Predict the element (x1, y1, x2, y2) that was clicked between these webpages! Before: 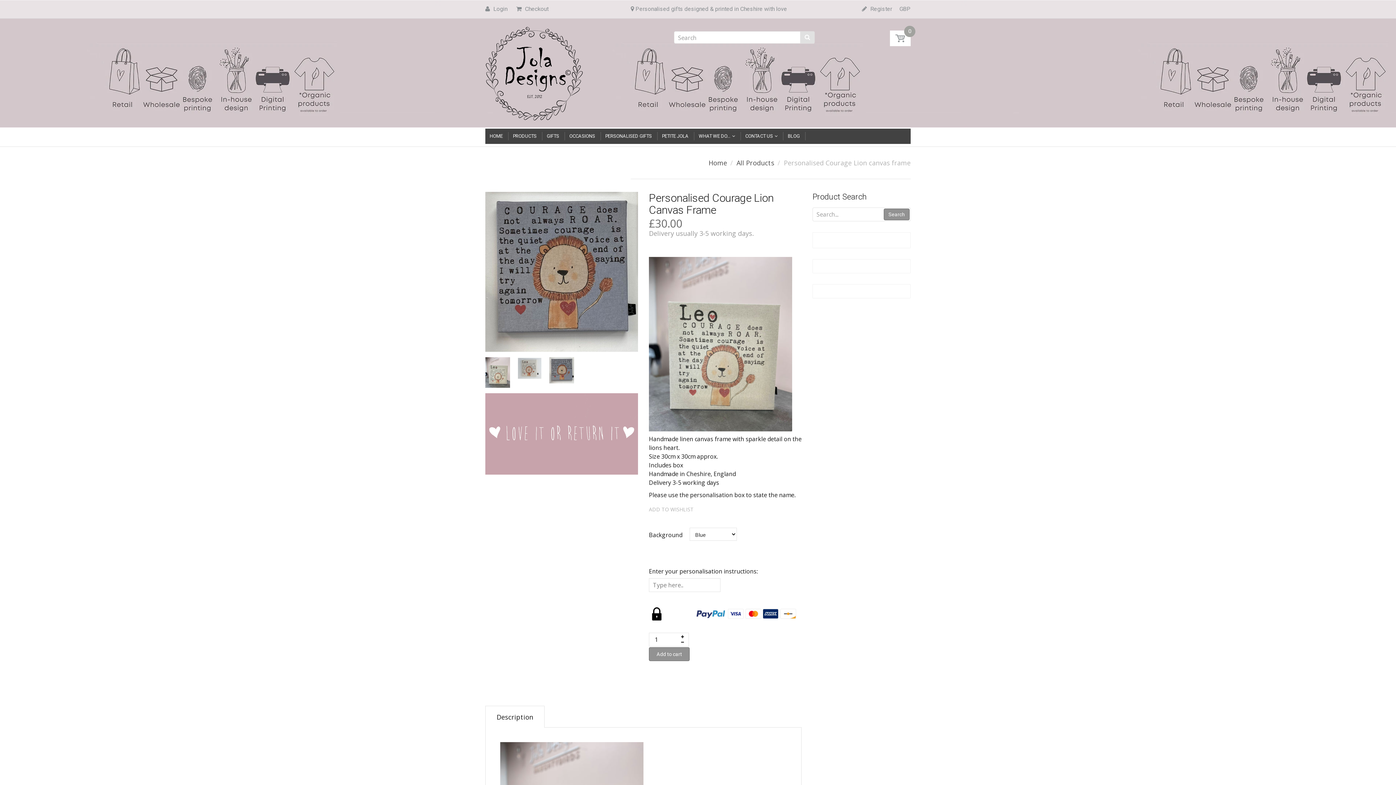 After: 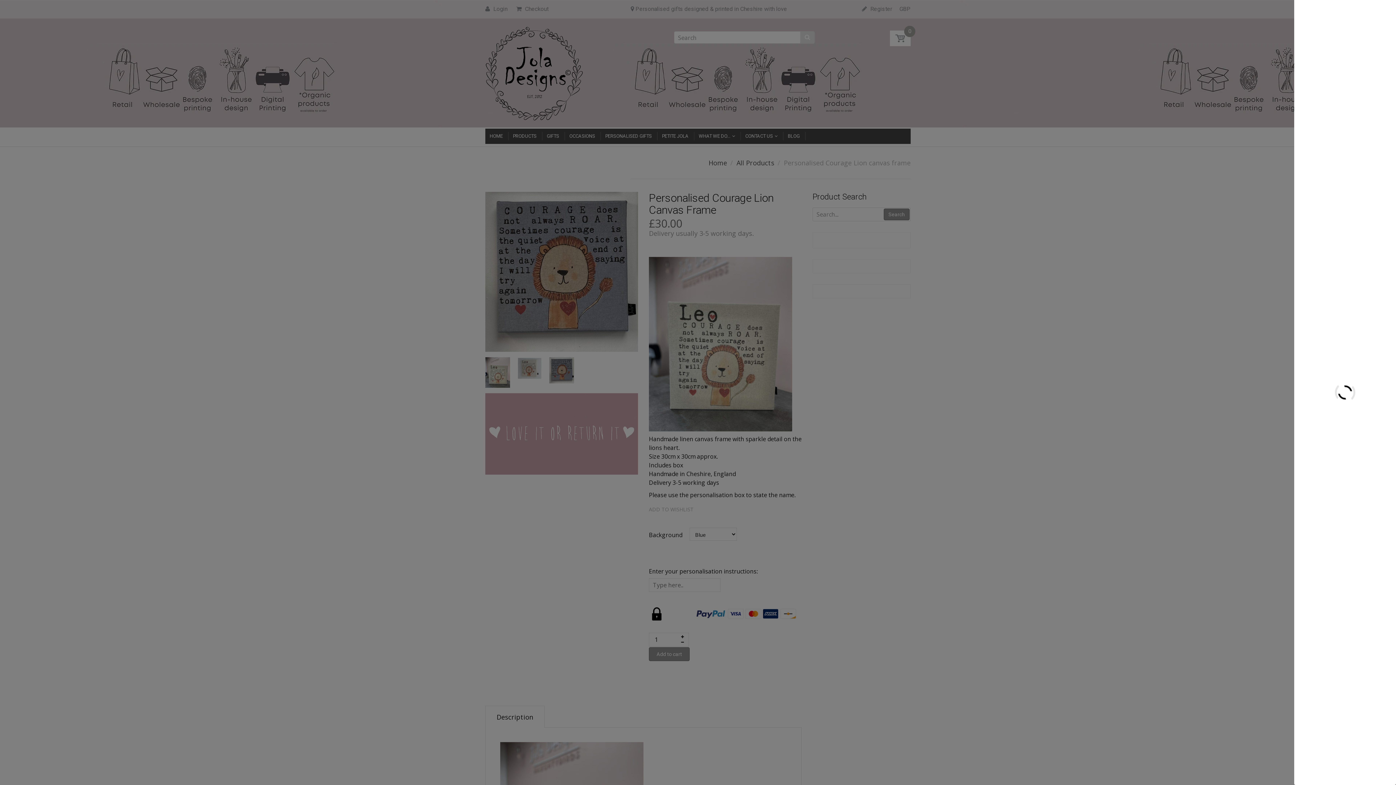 Action: bbox: (890, 30, 910, 46) label: 0
item(s)